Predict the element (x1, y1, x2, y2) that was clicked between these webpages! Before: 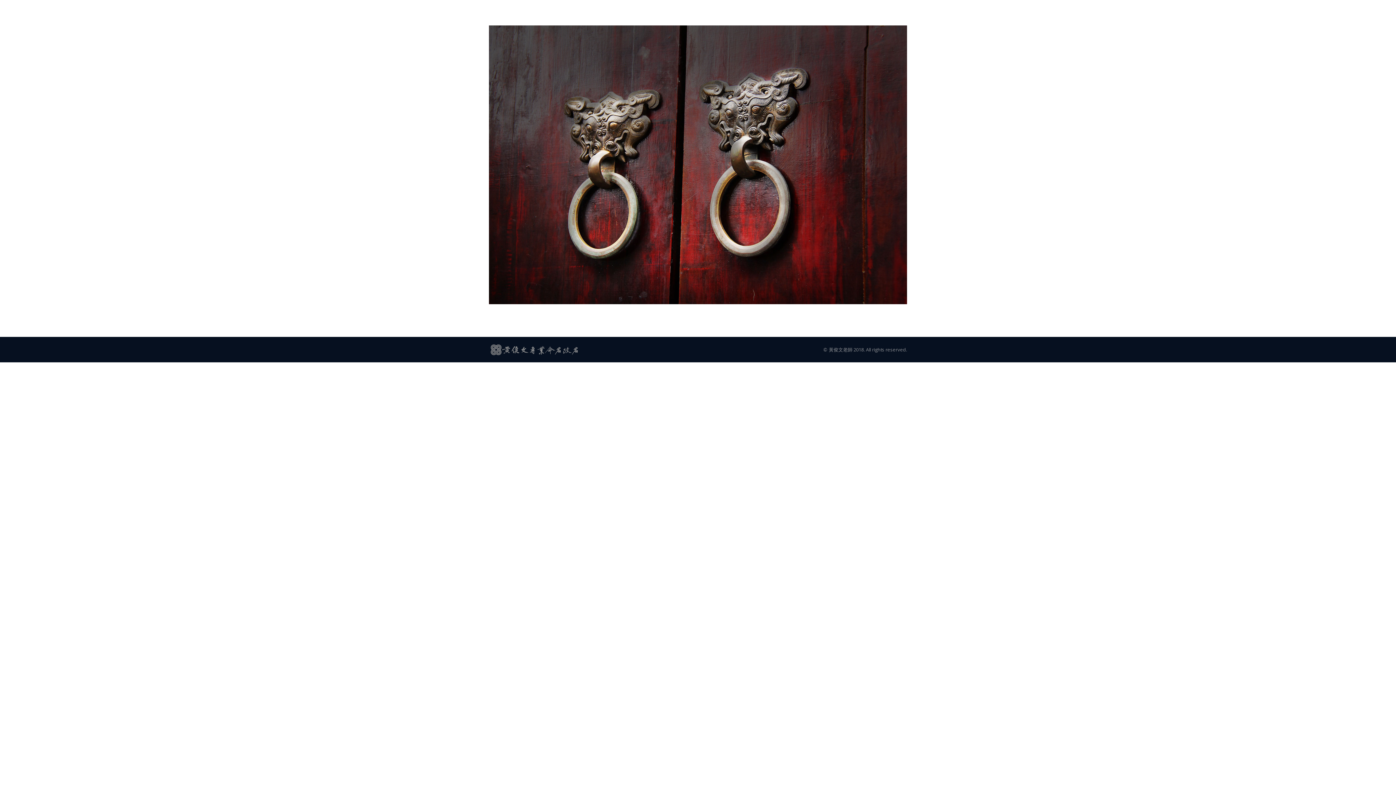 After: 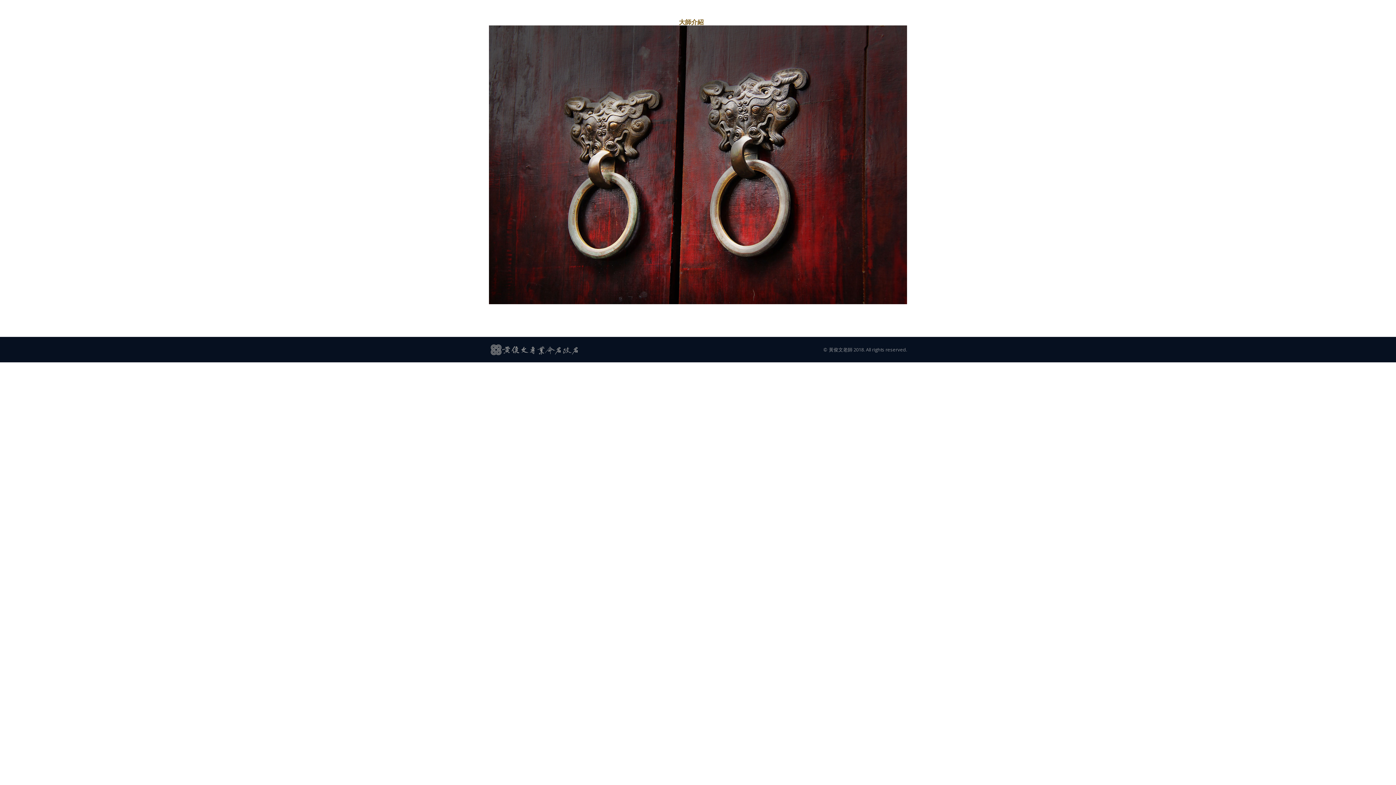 Action: label: 大師介紹 bbox: (677, 16, 705, 27)